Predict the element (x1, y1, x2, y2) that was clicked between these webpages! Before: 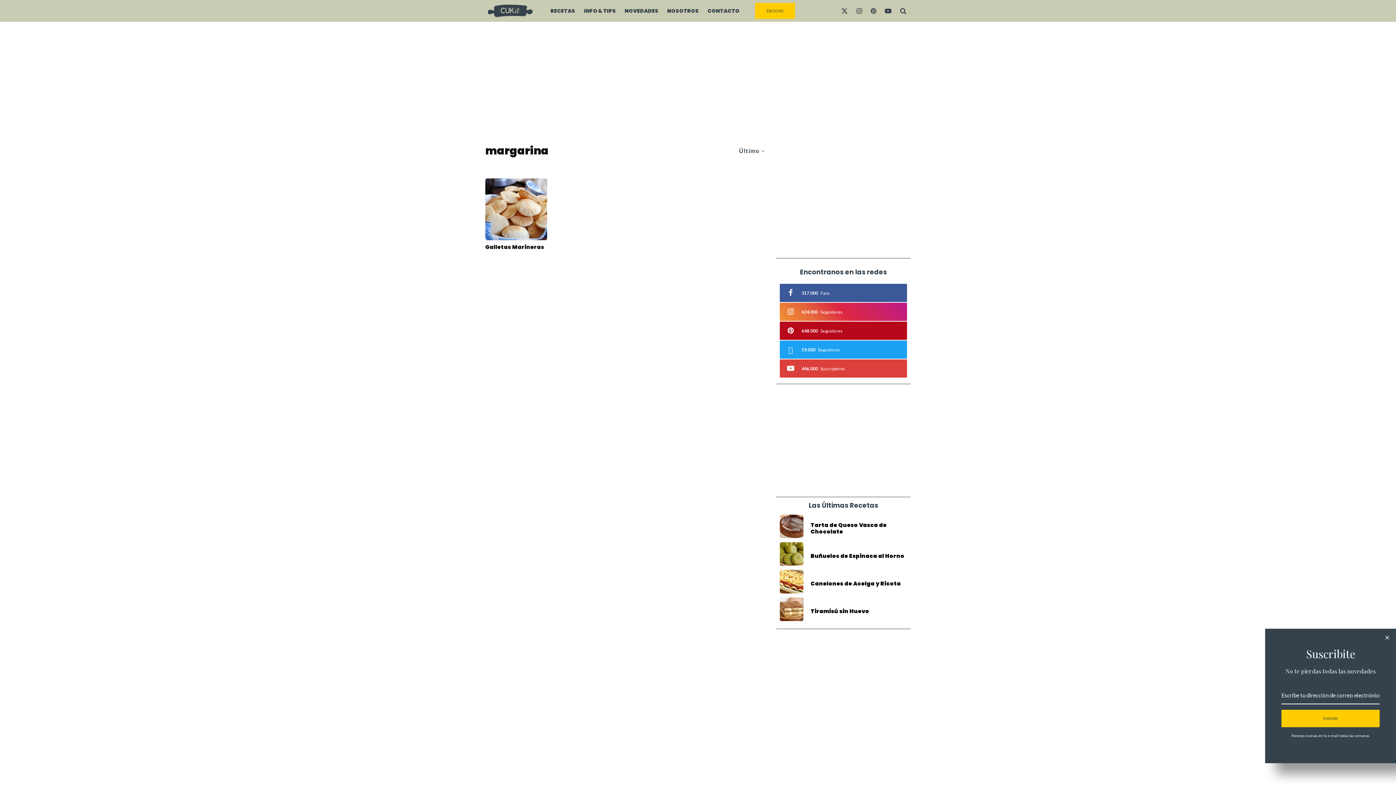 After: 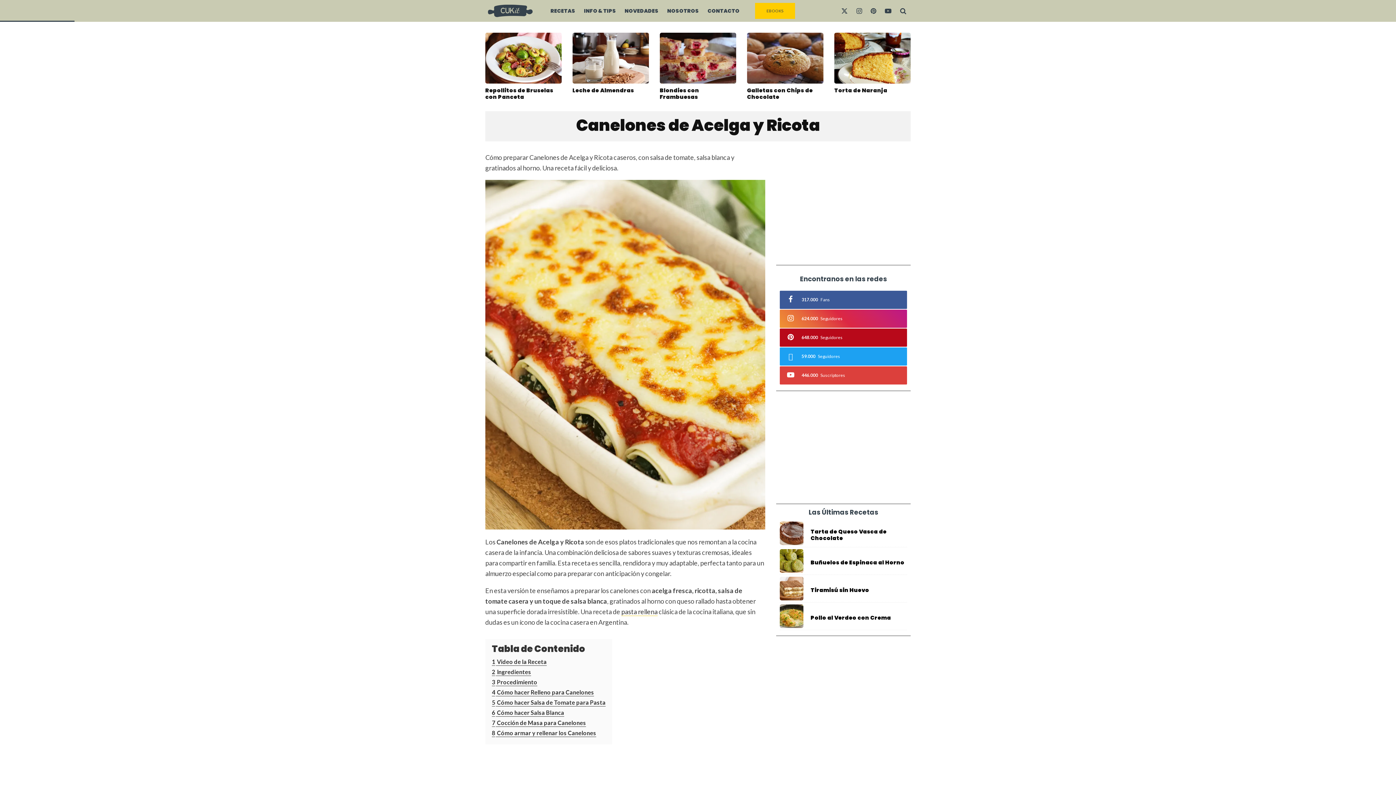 Action: bbox: (780, 570, 803, 593)